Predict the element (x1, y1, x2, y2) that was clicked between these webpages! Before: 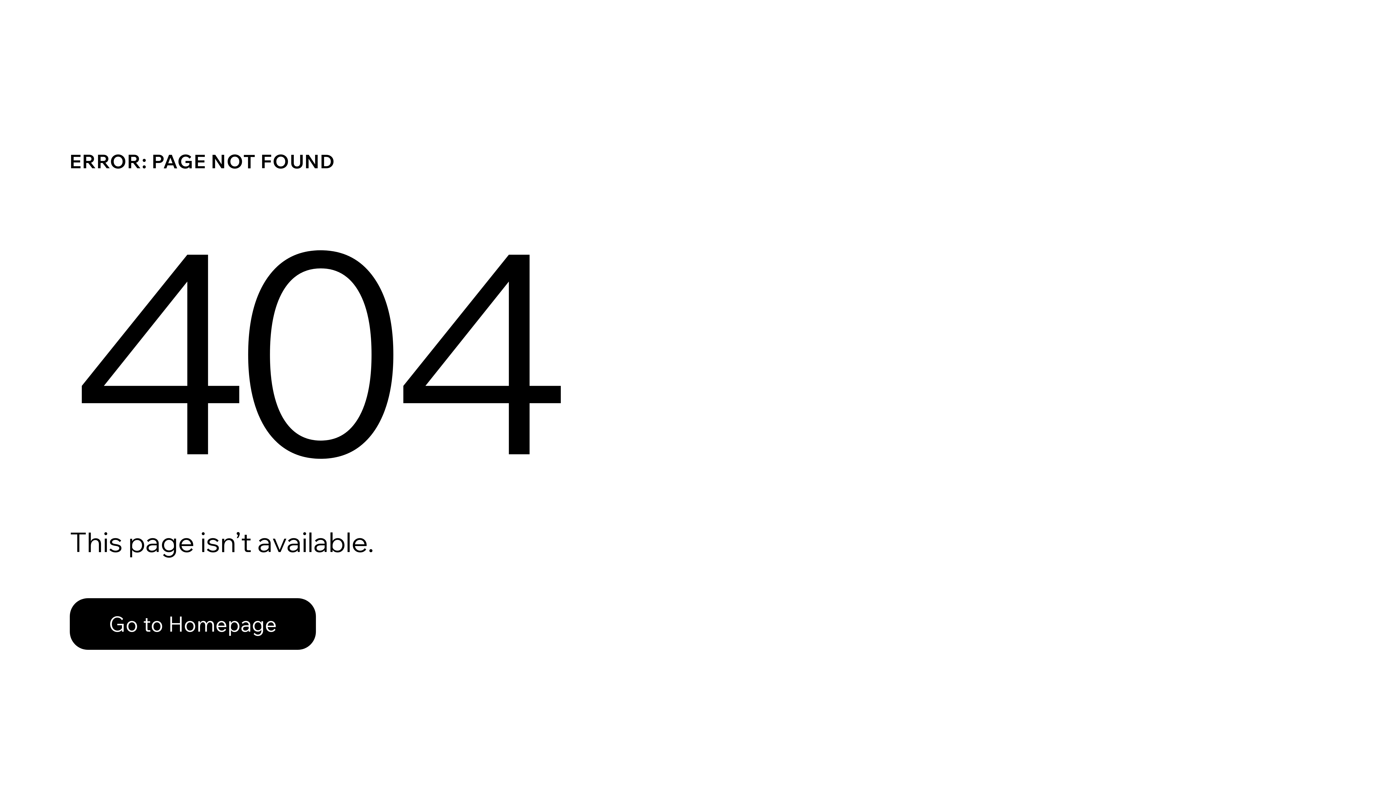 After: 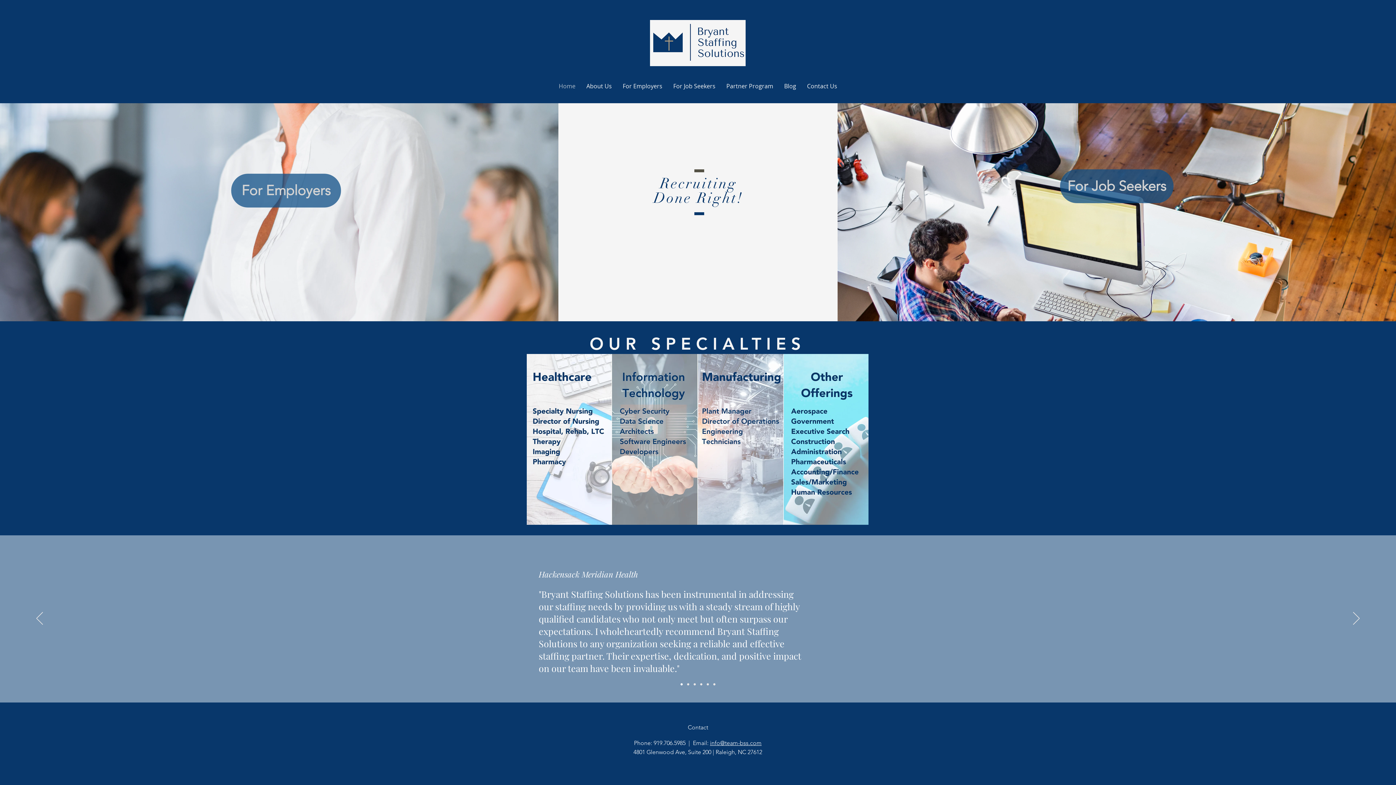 Action: bbox: (69, 598, 316, 650) label: Go to Homepage